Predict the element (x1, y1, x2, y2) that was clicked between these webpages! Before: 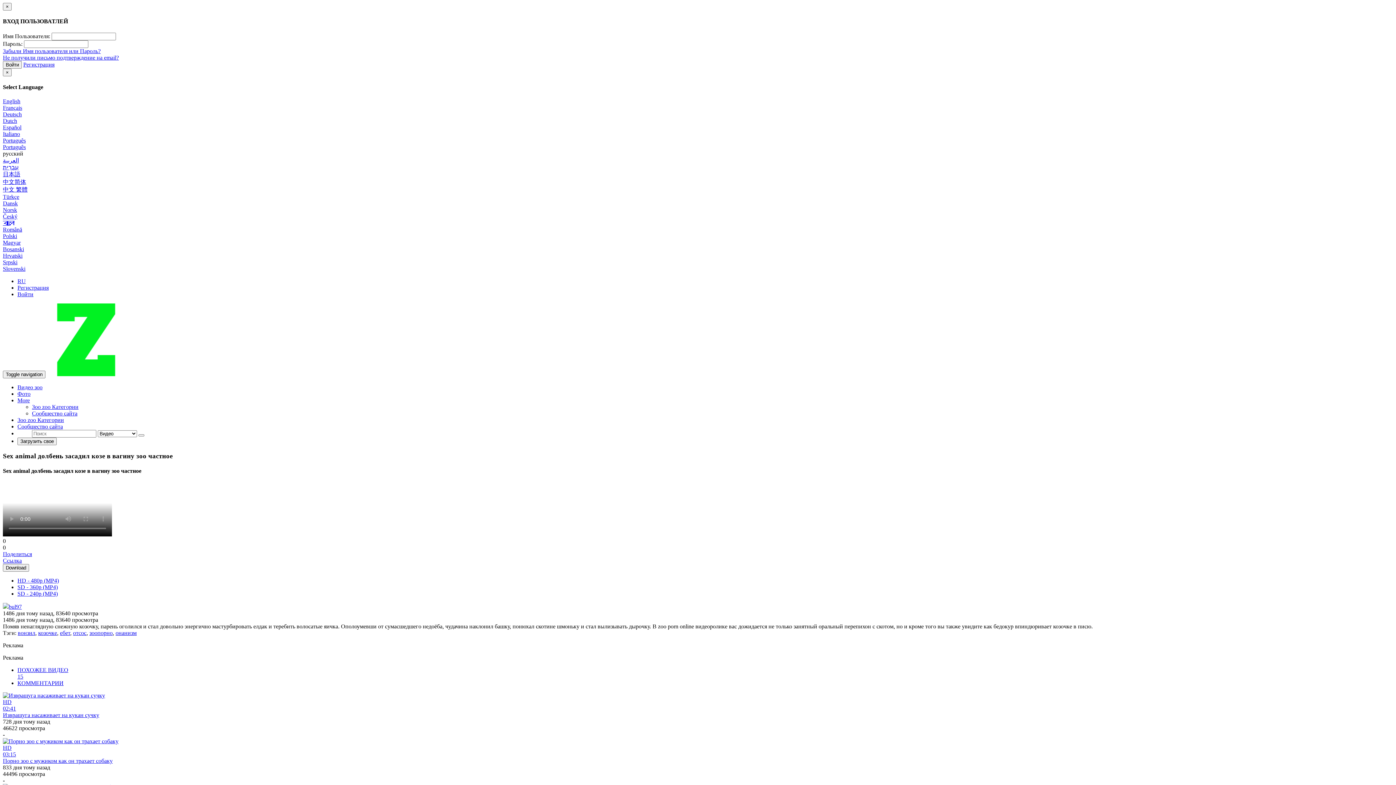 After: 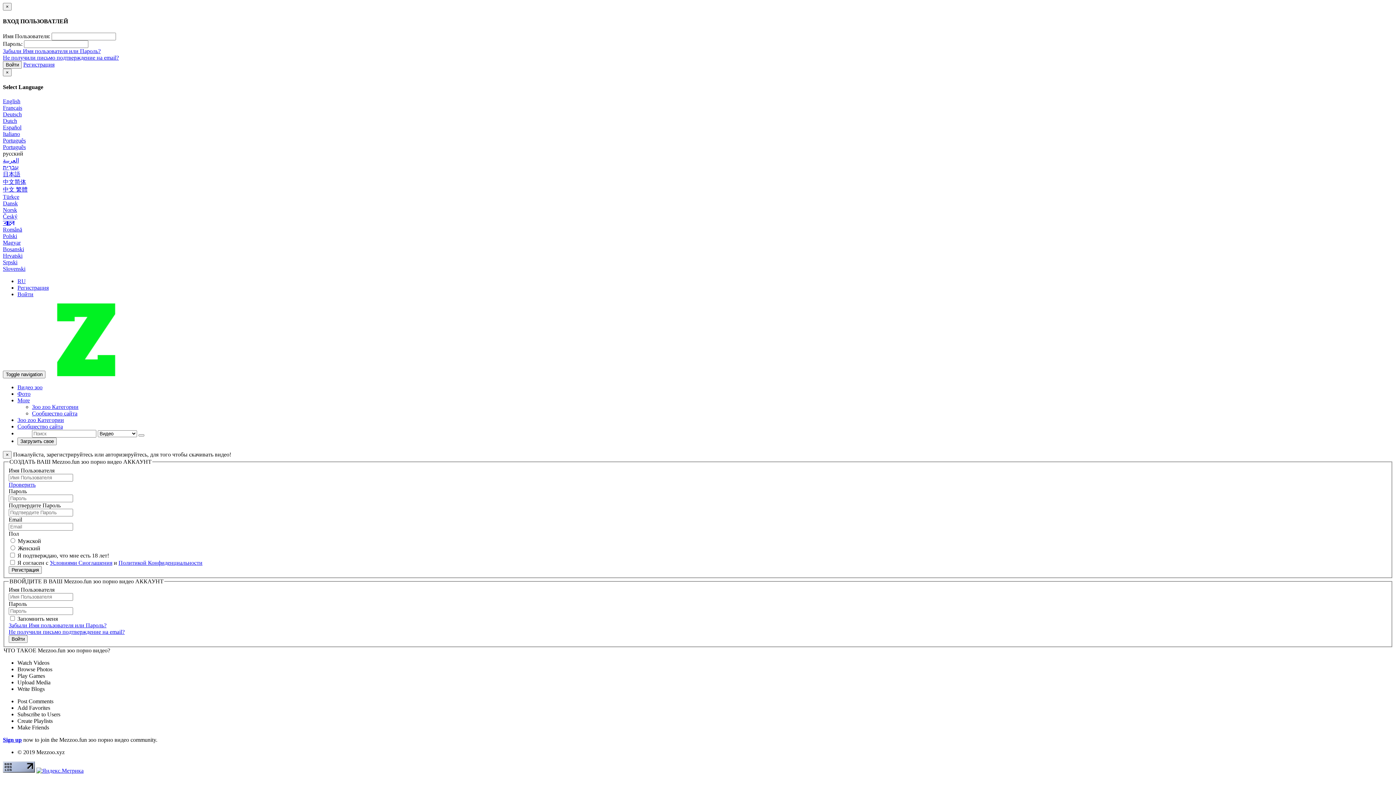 Action: bbox: (17, 591, 57, 597) label: SD - 240p (MP4)